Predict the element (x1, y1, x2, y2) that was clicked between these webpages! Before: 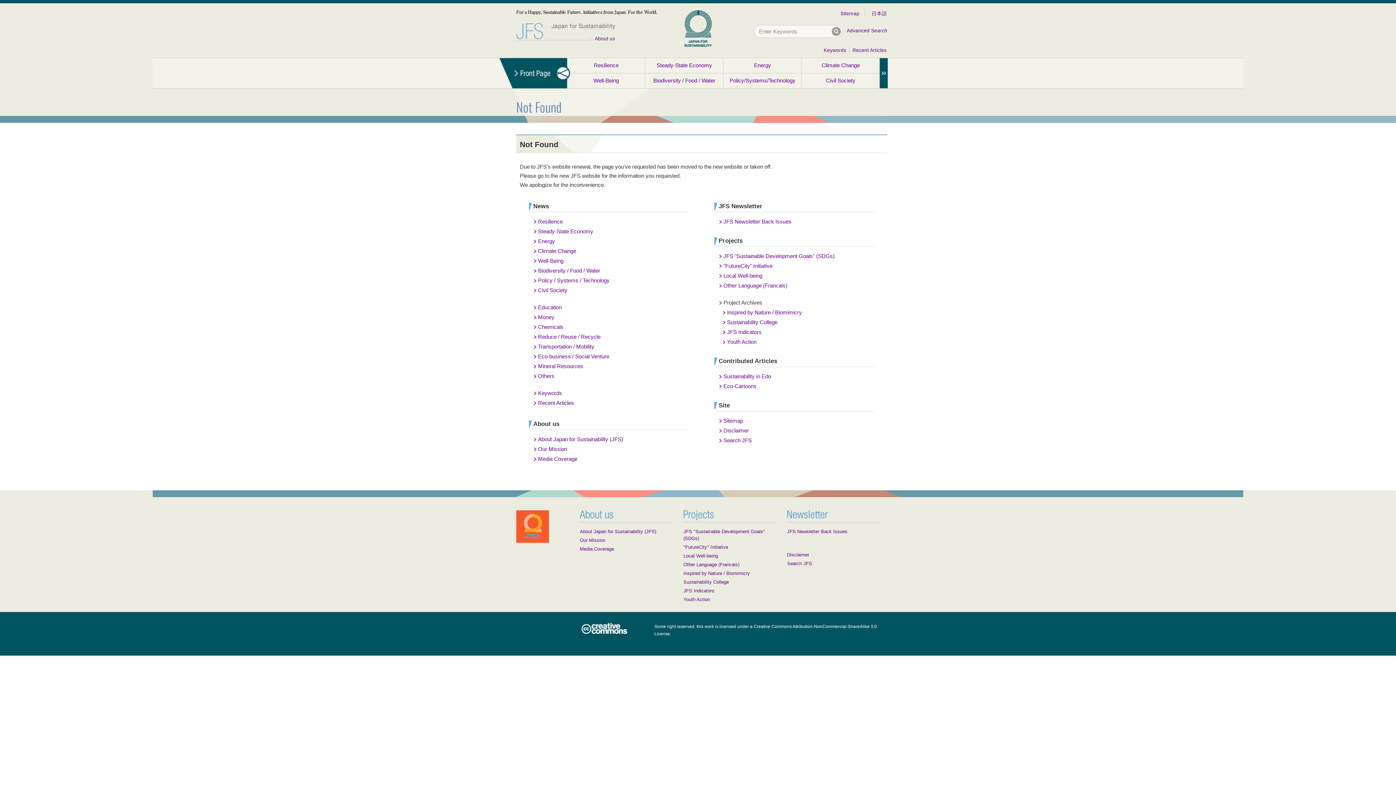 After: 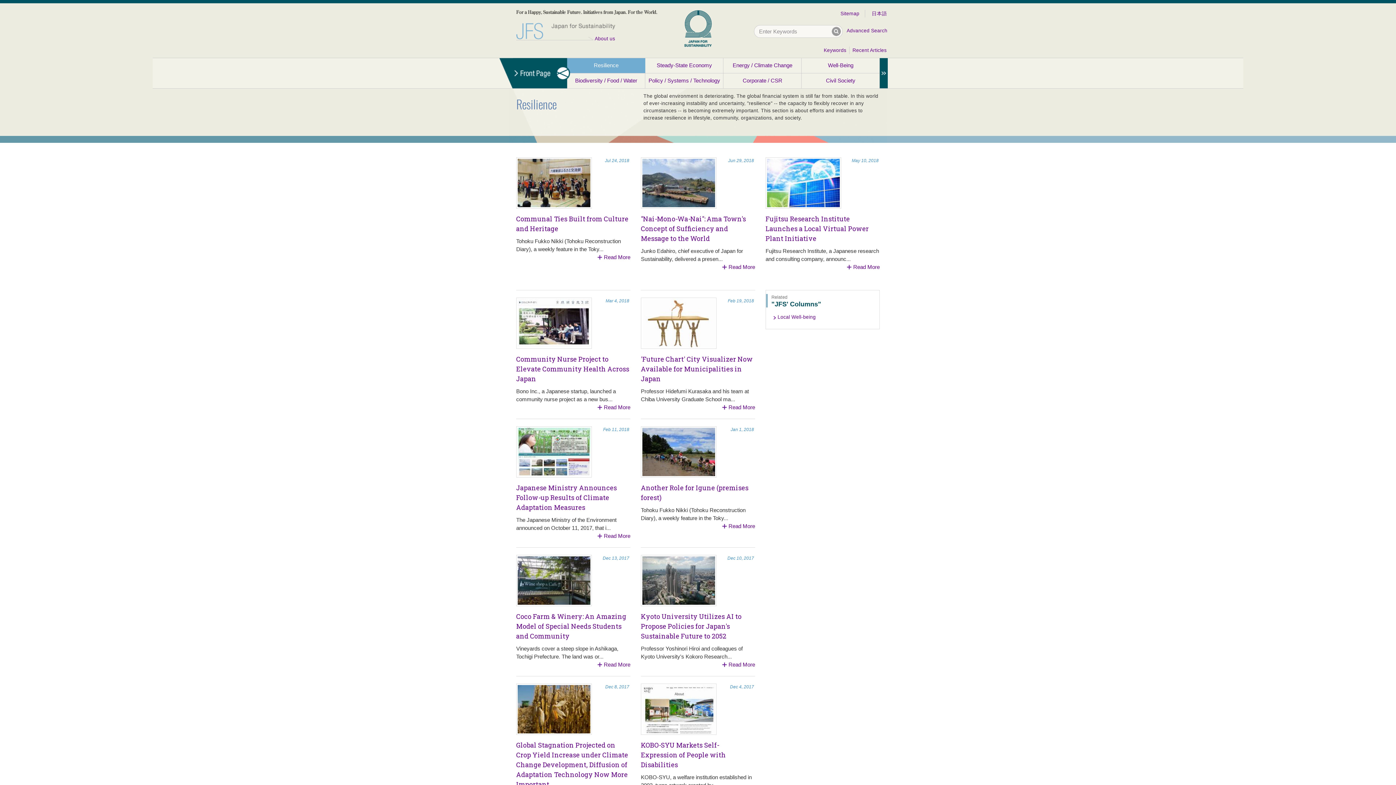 Action: bbox: (567, 58, 645, 73) label: Resilience